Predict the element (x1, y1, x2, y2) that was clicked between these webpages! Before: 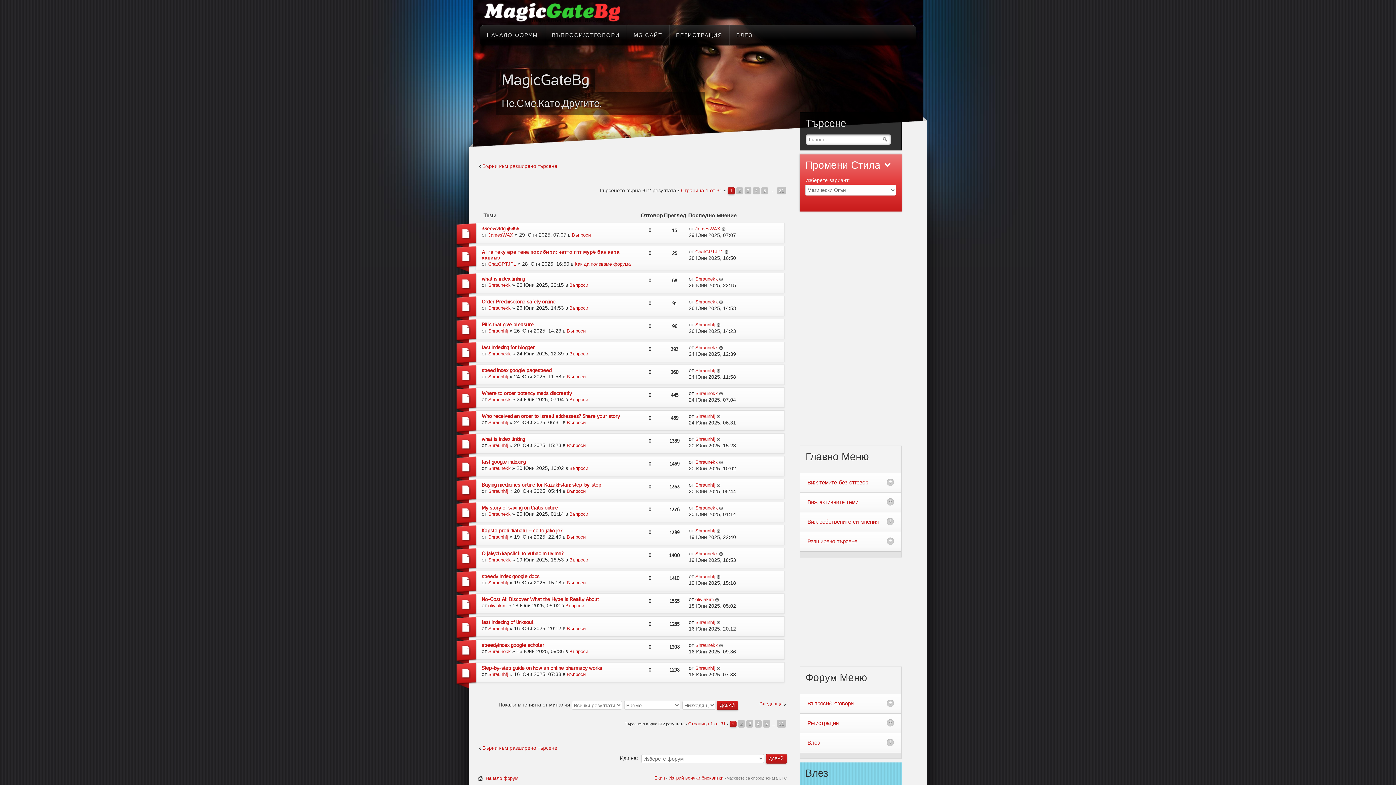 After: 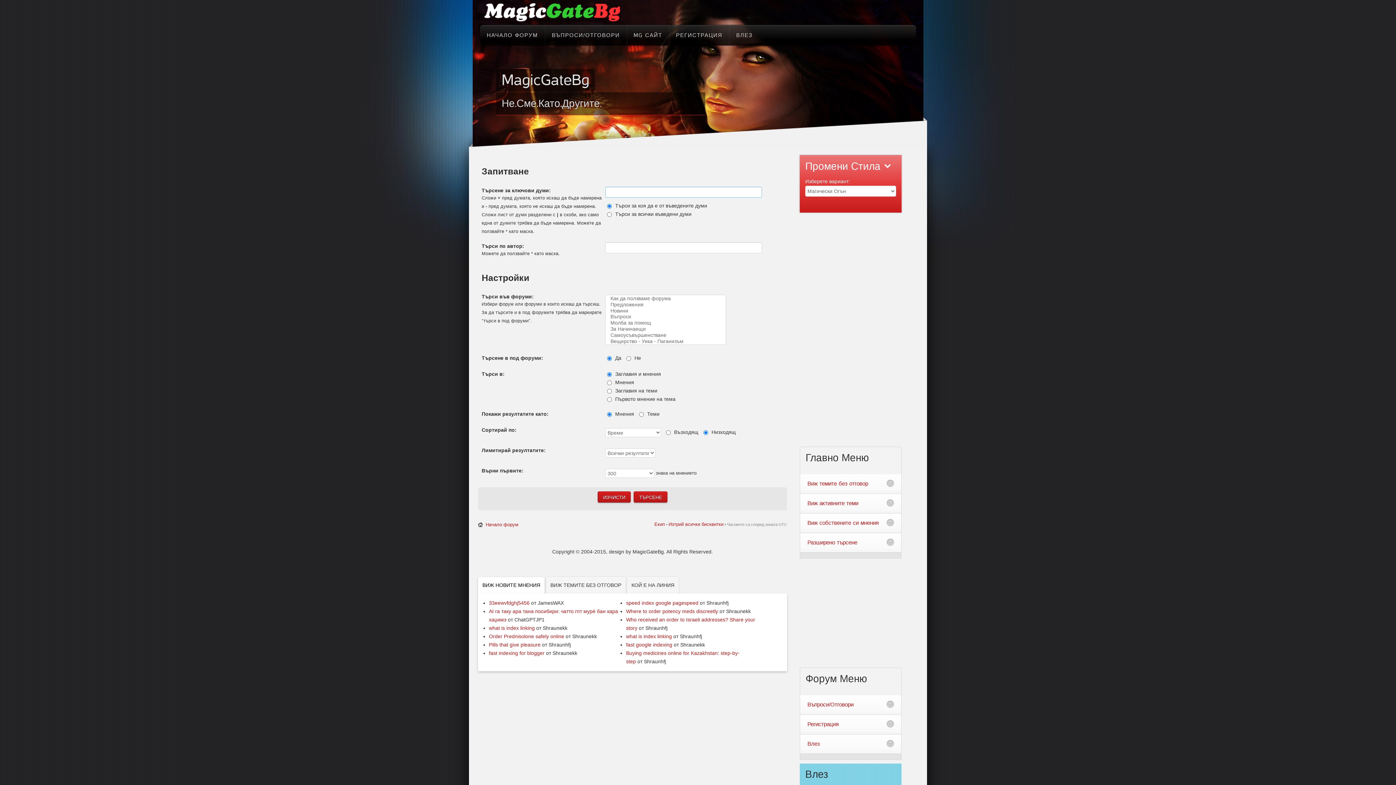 Action: bbox: (478, 163, 557, 169) label: Върни към разширено търсене